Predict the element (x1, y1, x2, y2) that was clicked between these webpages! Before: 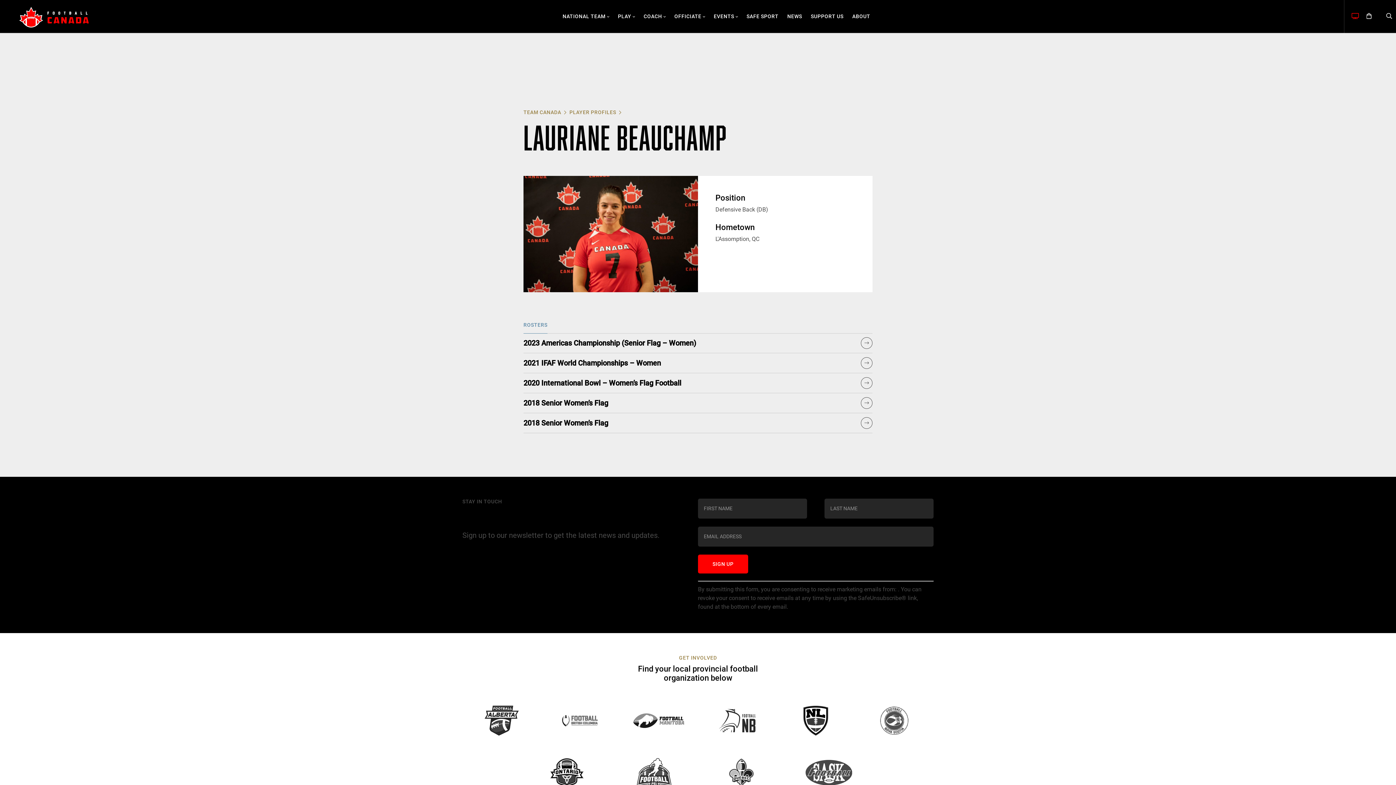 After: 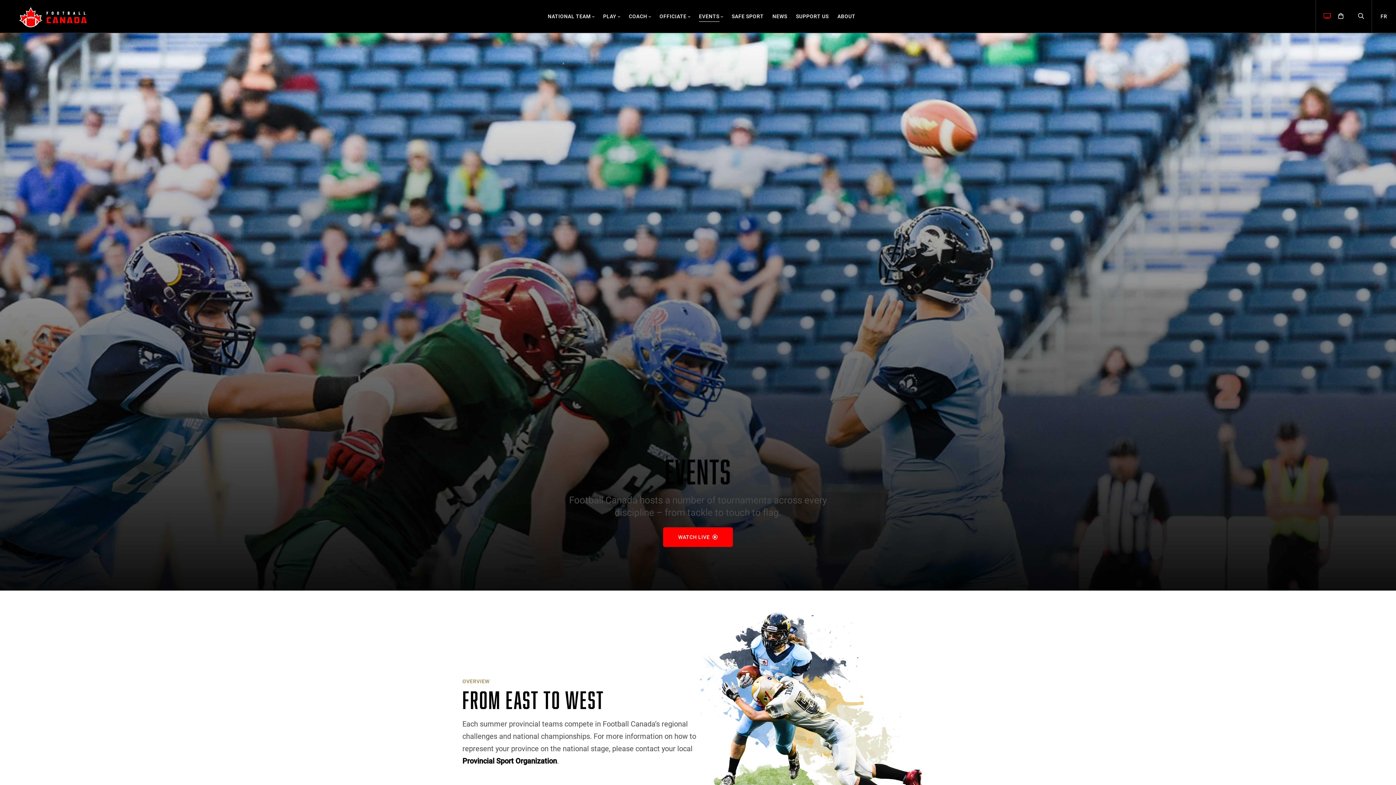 Action: bbox: (713, 13, 734, 20) label: EVENTS